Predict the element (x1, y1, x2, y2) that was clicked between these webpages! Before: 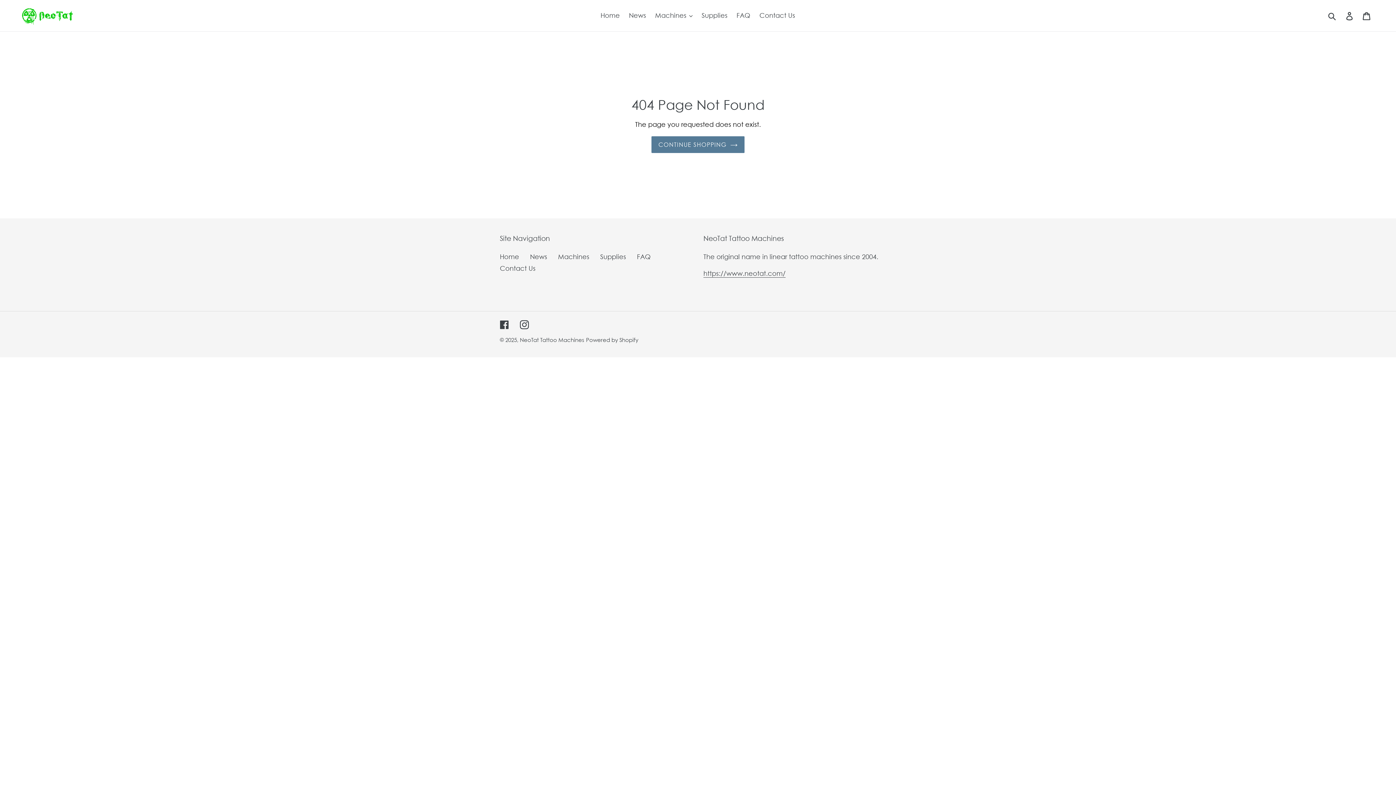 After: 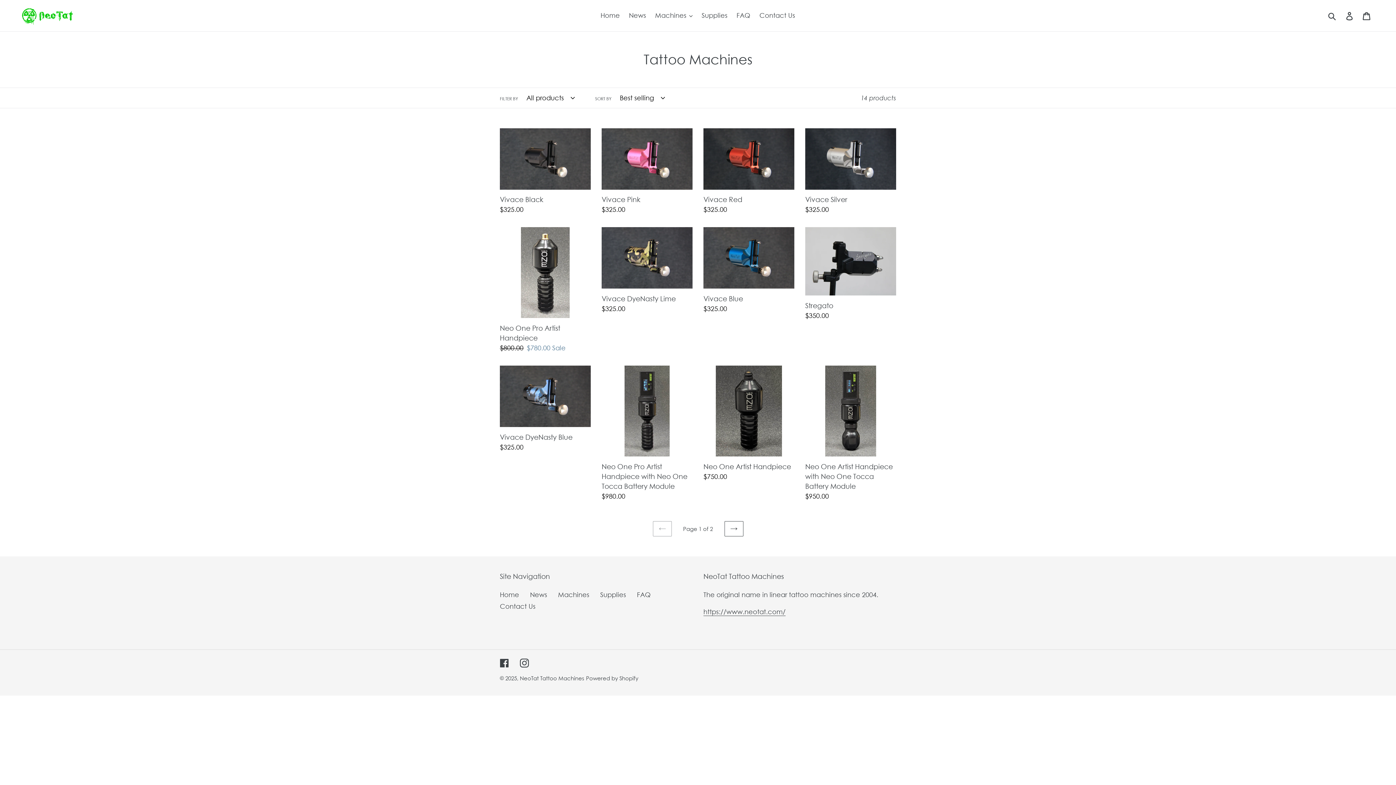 Action: label: Machines bbox: (558, 253, 589, 260)